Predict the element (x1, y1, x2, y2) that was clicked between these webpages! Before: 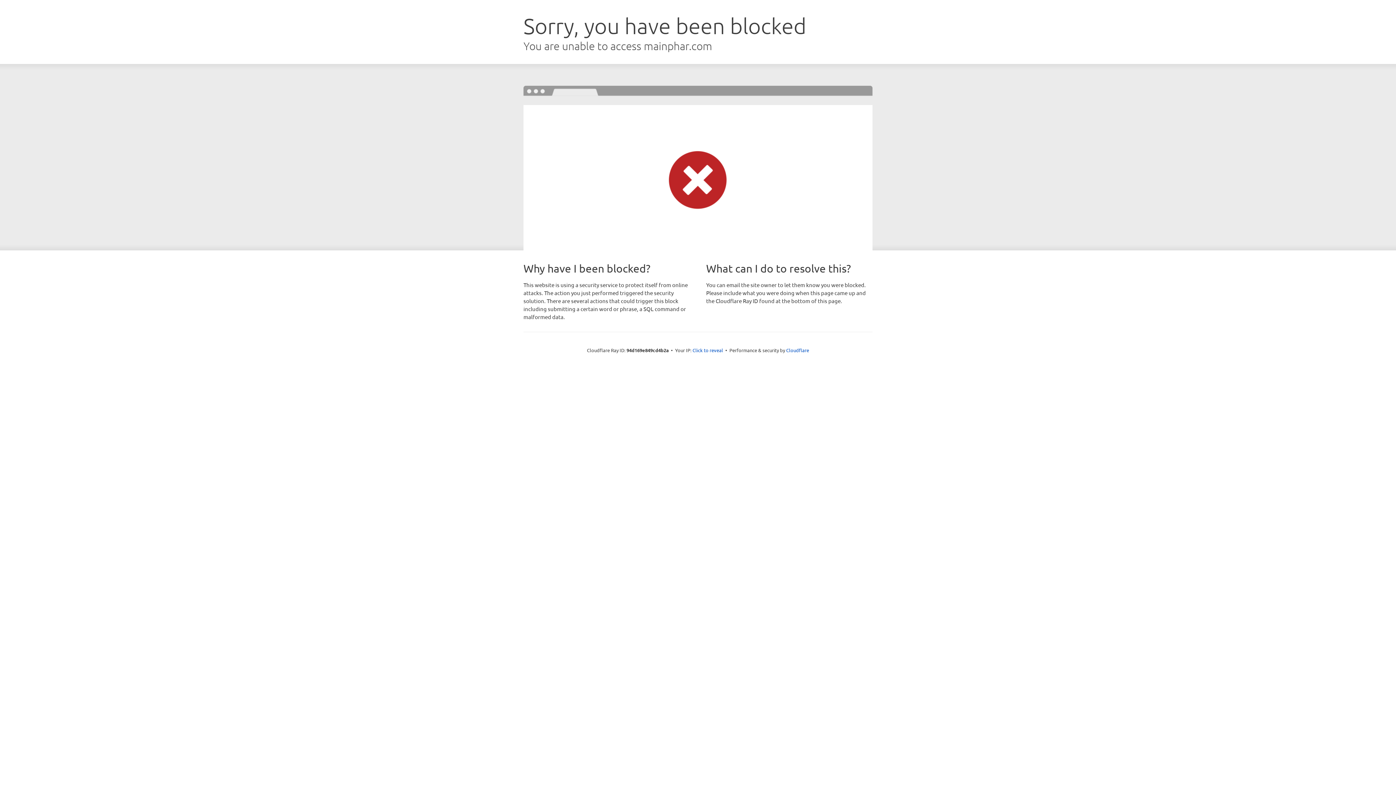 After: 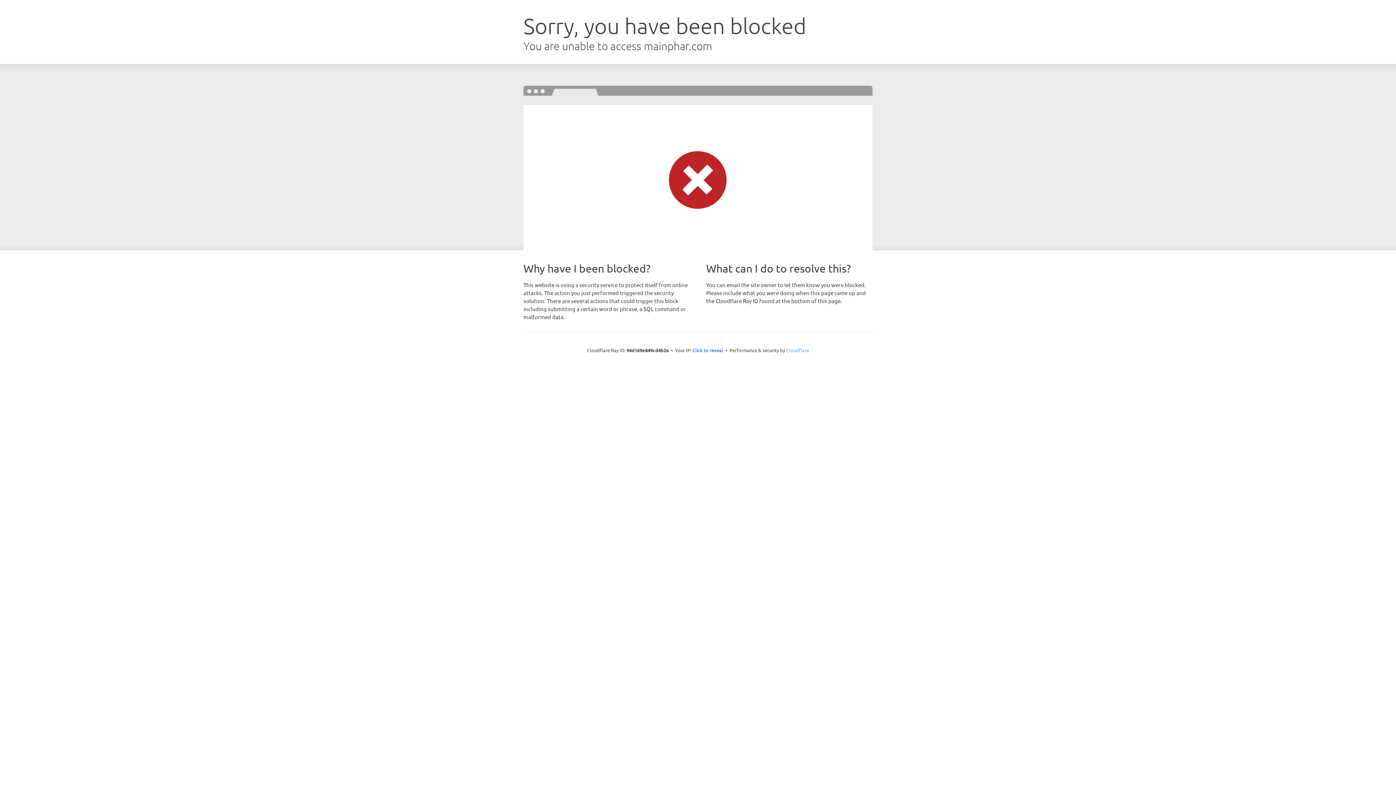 Action: bbox: (786, 347, 809, 353) label: Cloudflare